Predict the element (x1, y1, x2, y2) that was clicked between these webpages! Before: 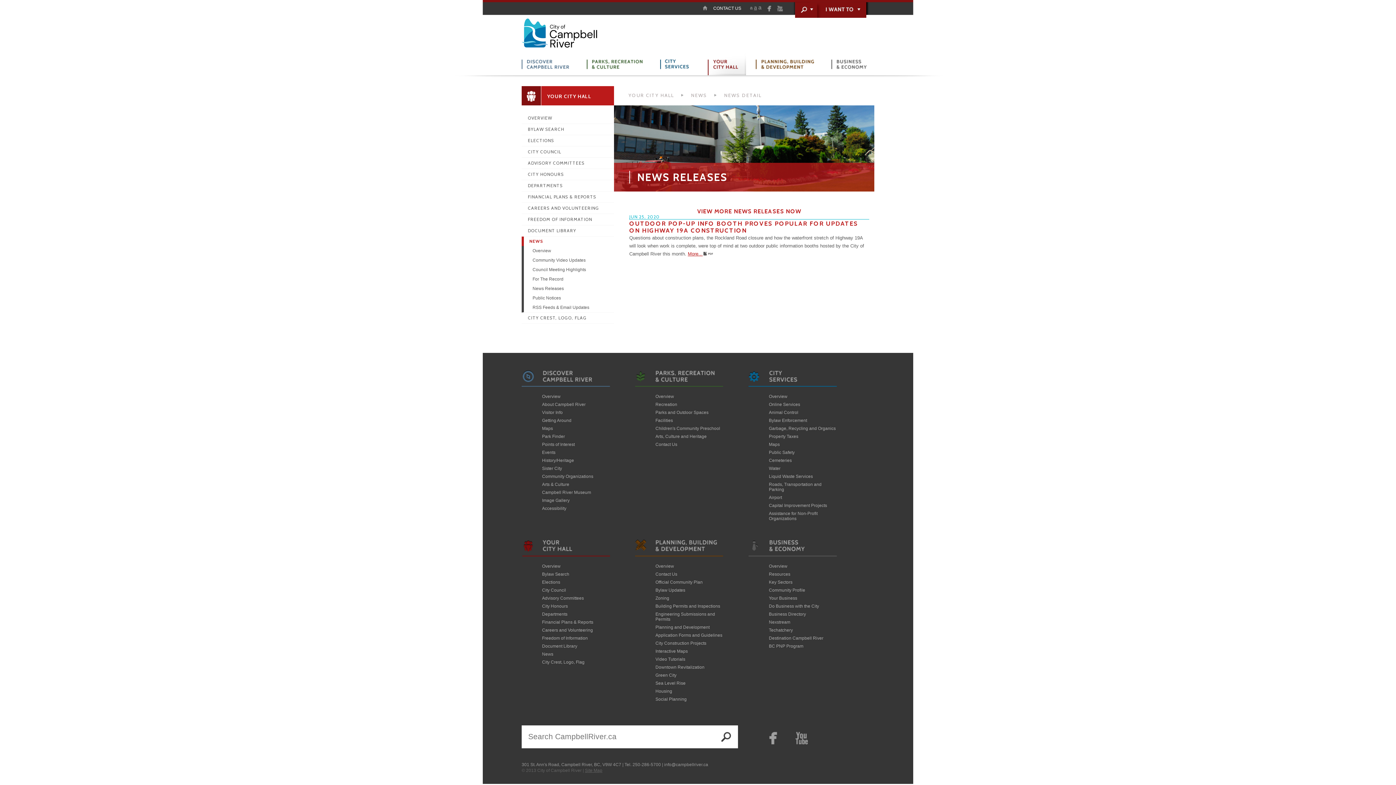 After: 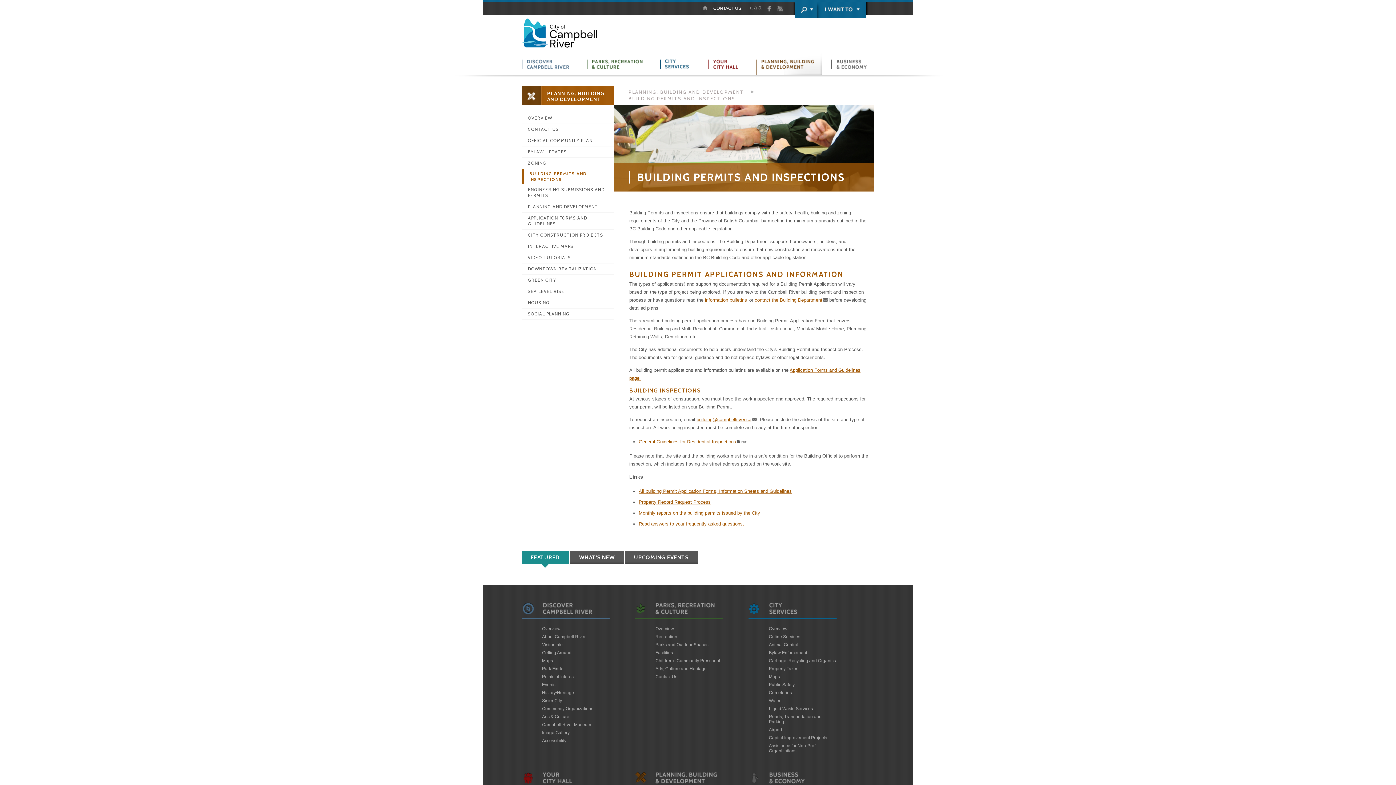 Action: bbox: (655, 602, 723, 610) label: Building Permits and Inspections